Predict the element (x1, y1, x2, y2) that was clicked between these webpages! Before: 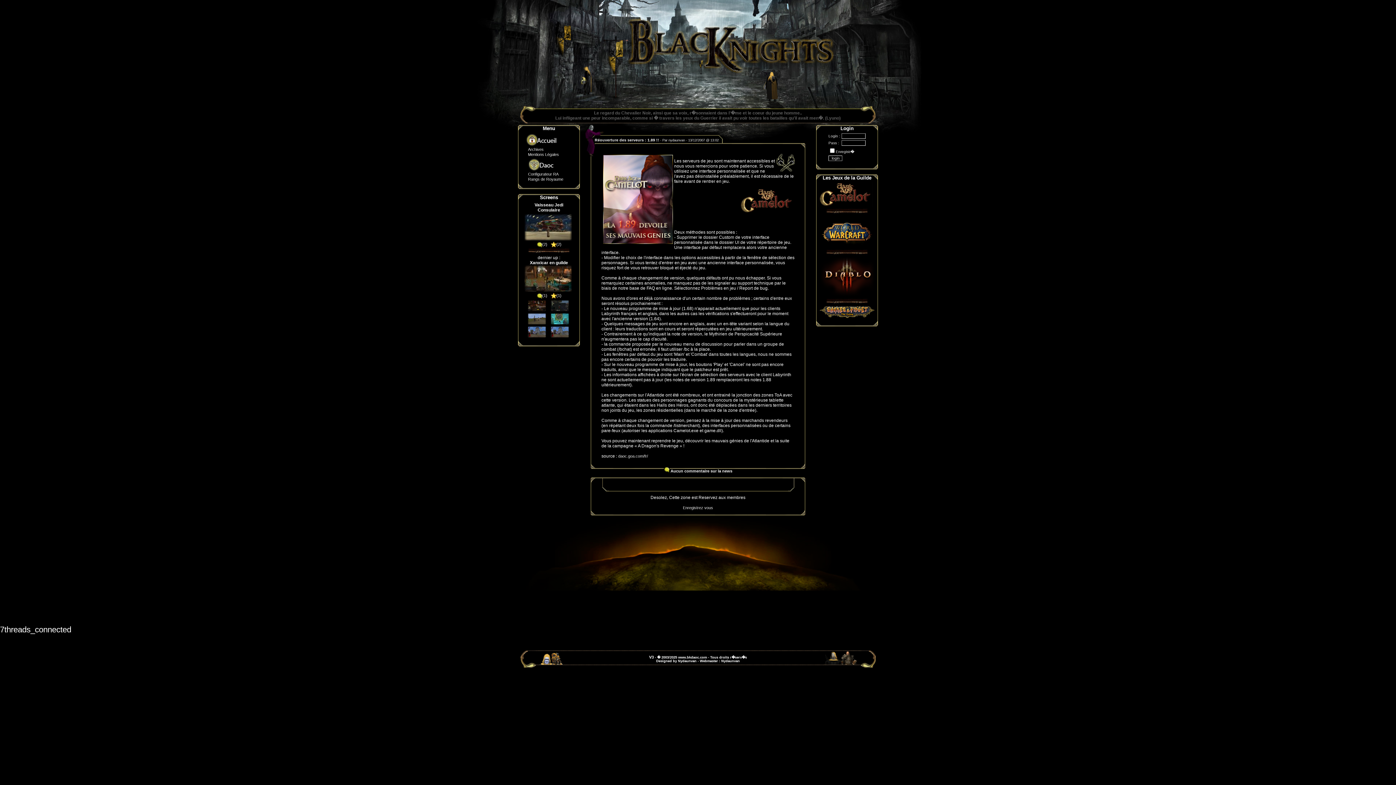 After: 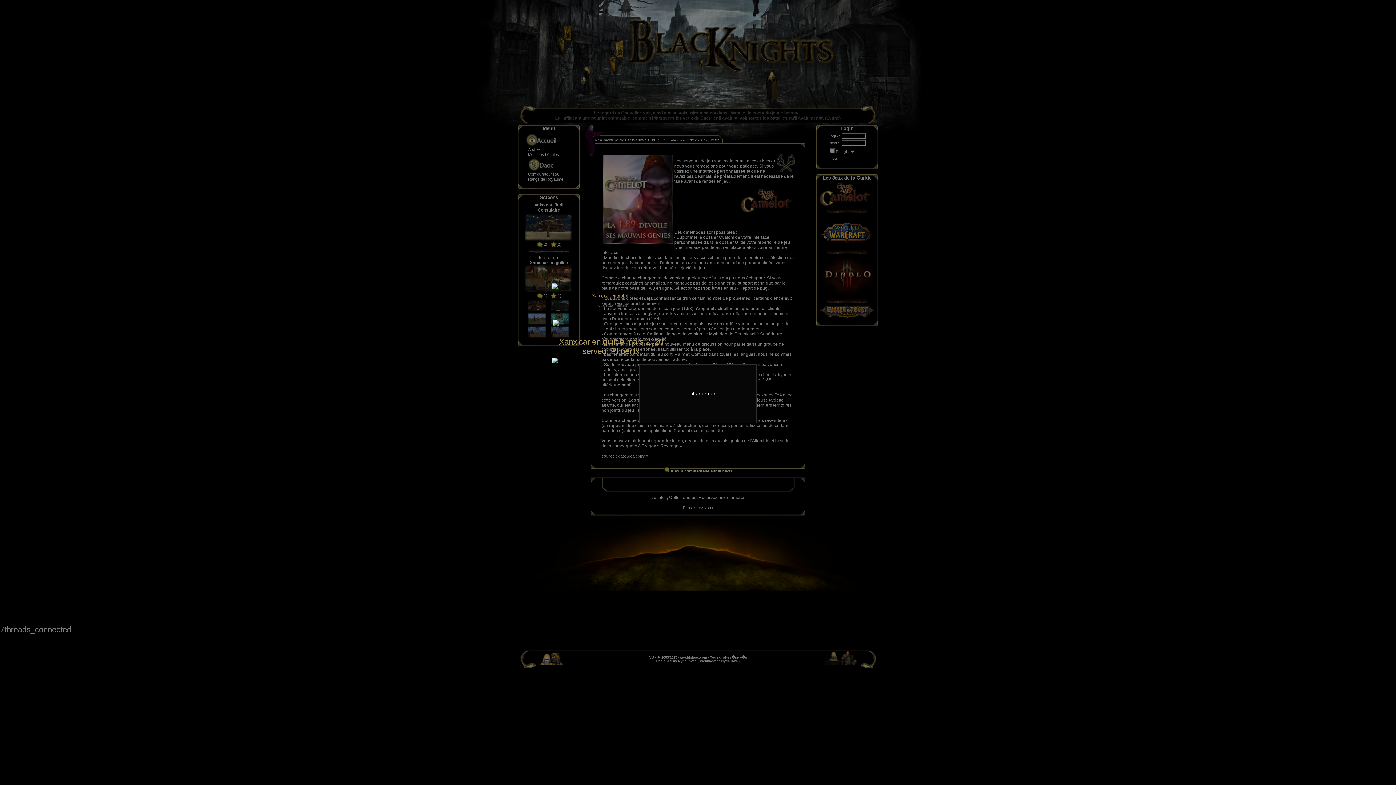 Action: bbox: (524, 288, 572, 292)